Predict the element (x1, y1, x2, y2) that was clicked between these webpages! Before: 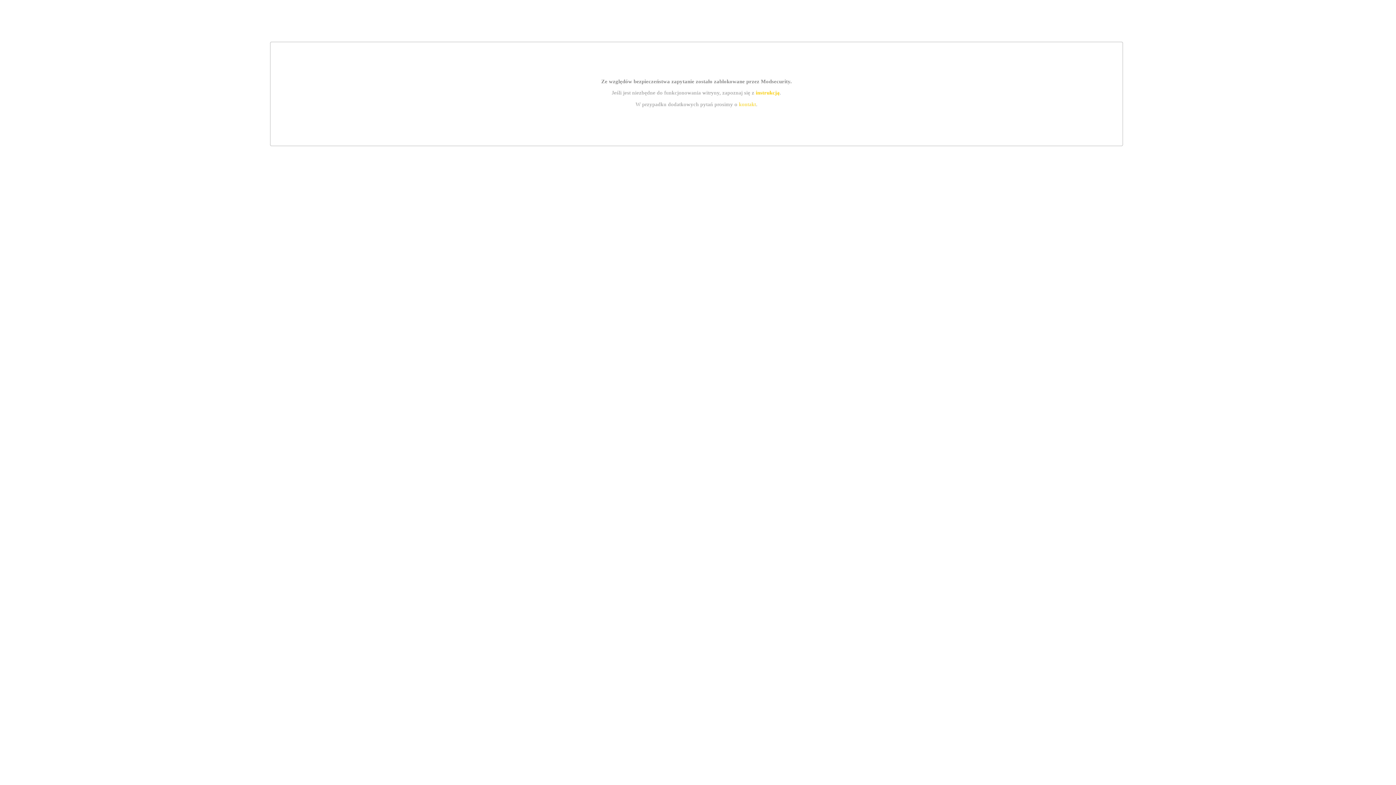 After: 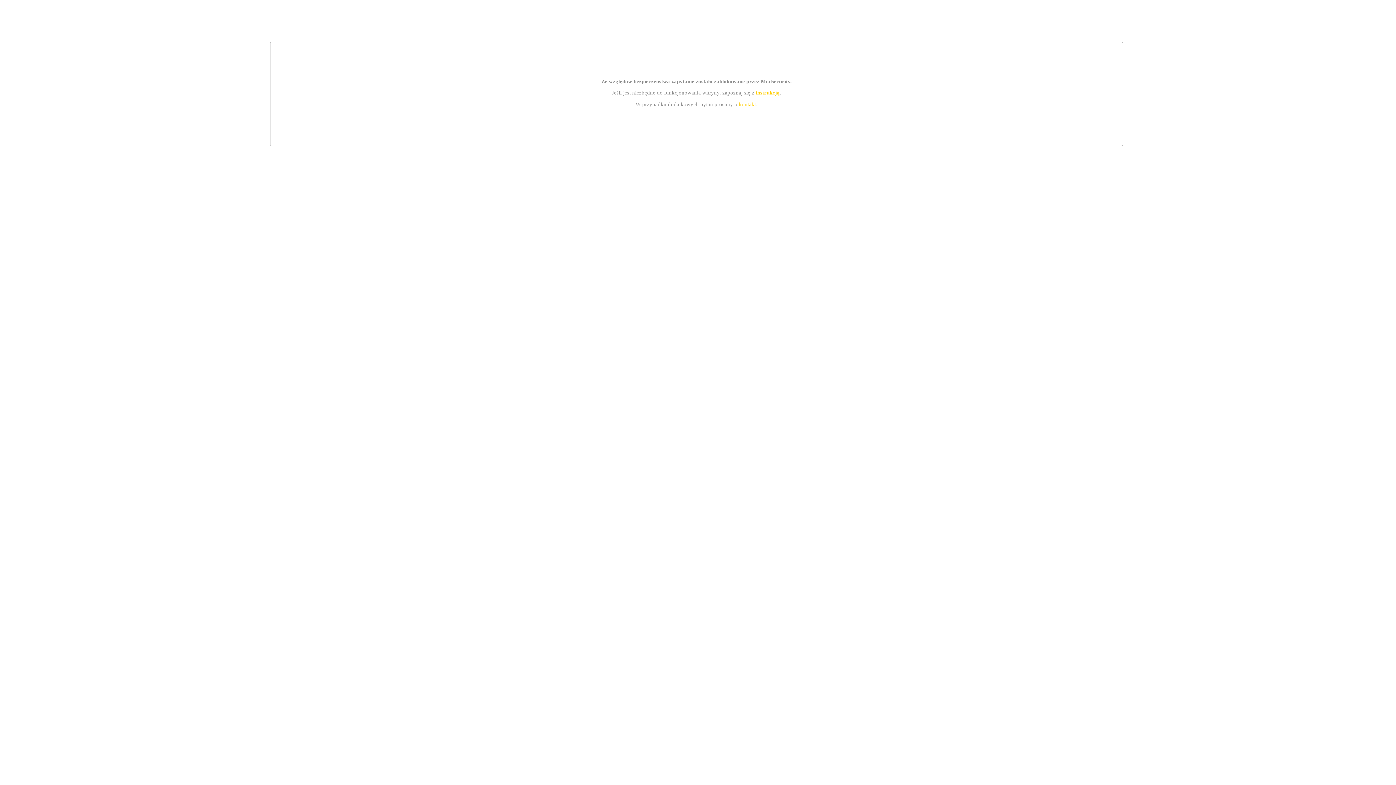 Action: label: kontakt bbox: (739, 101, 756, 107)